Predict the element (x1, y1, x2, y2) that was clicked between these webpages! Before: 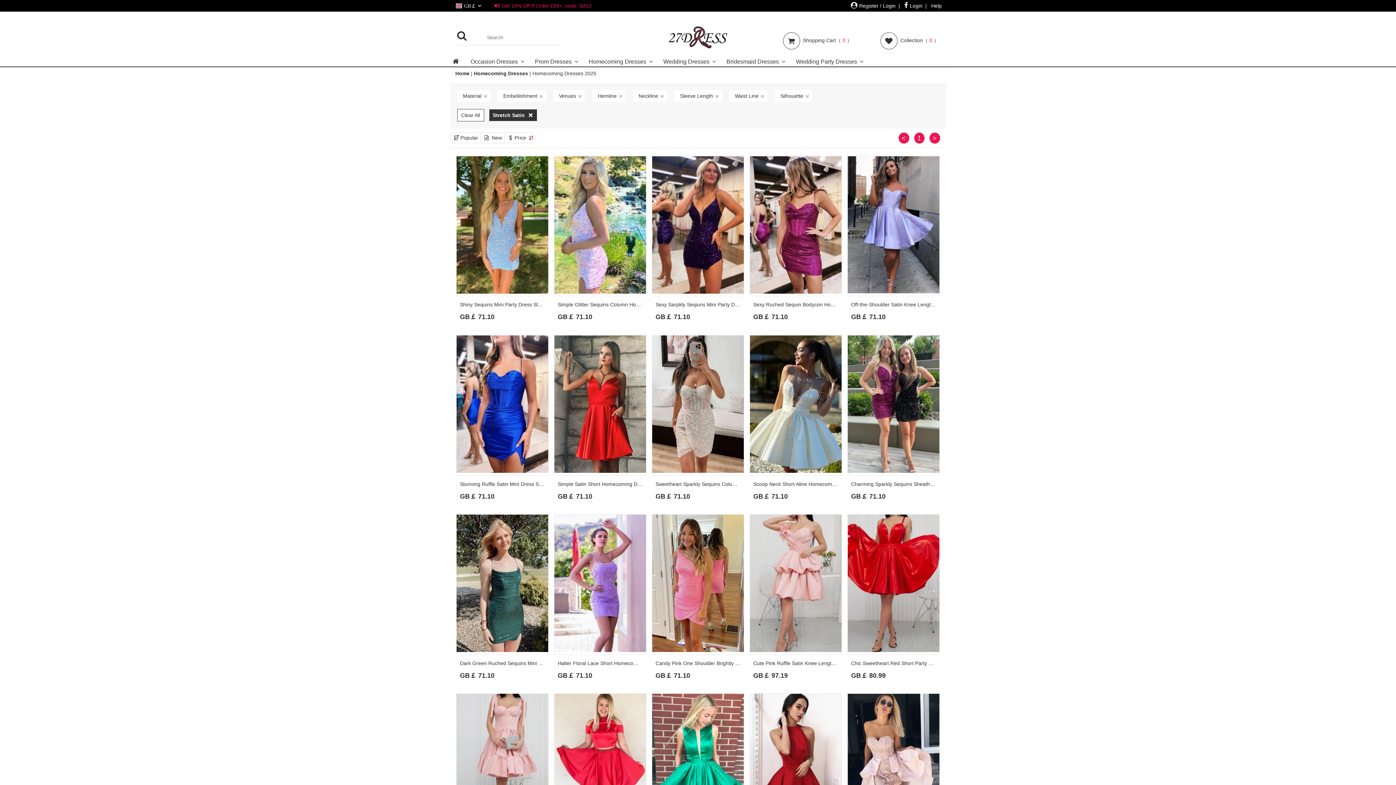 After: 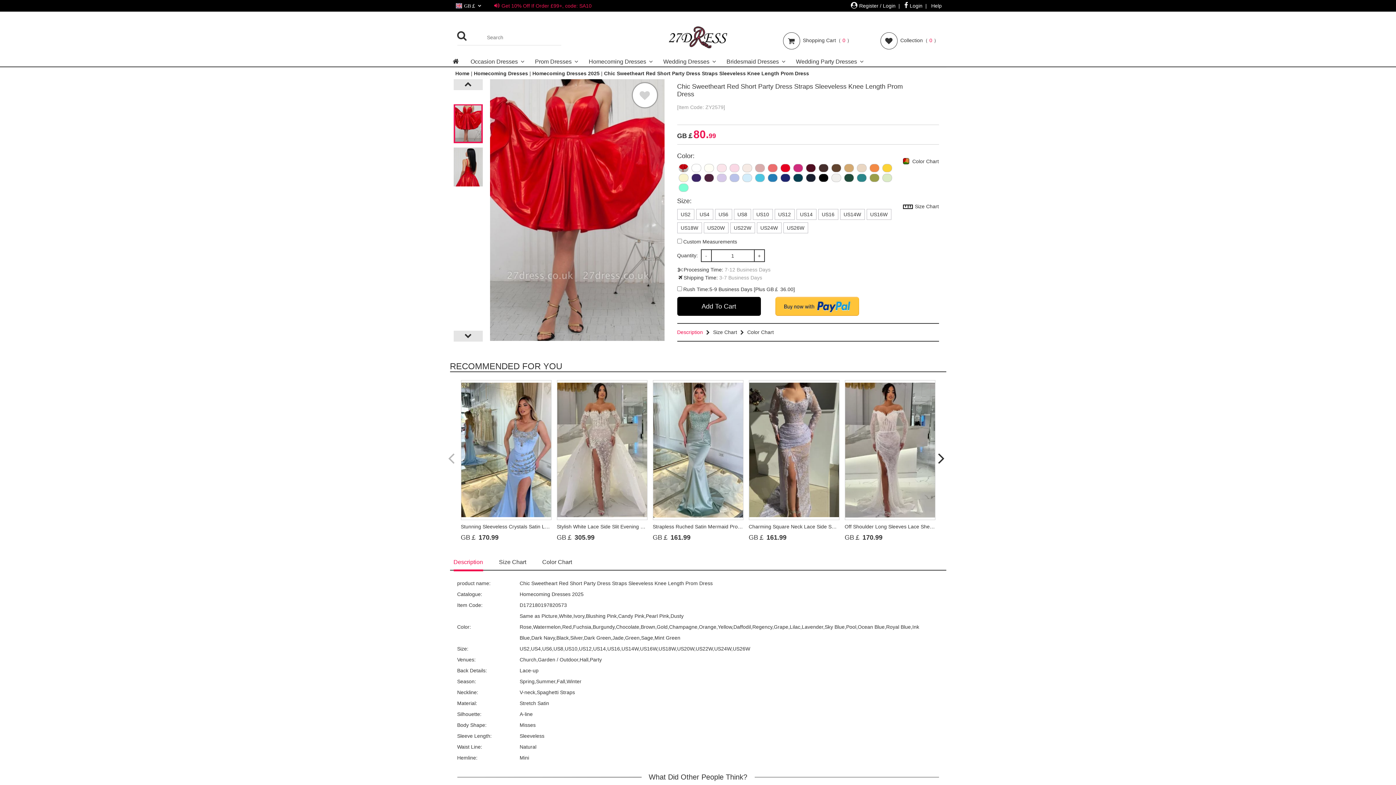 Action: bbox: (848, 514, 939, 654)